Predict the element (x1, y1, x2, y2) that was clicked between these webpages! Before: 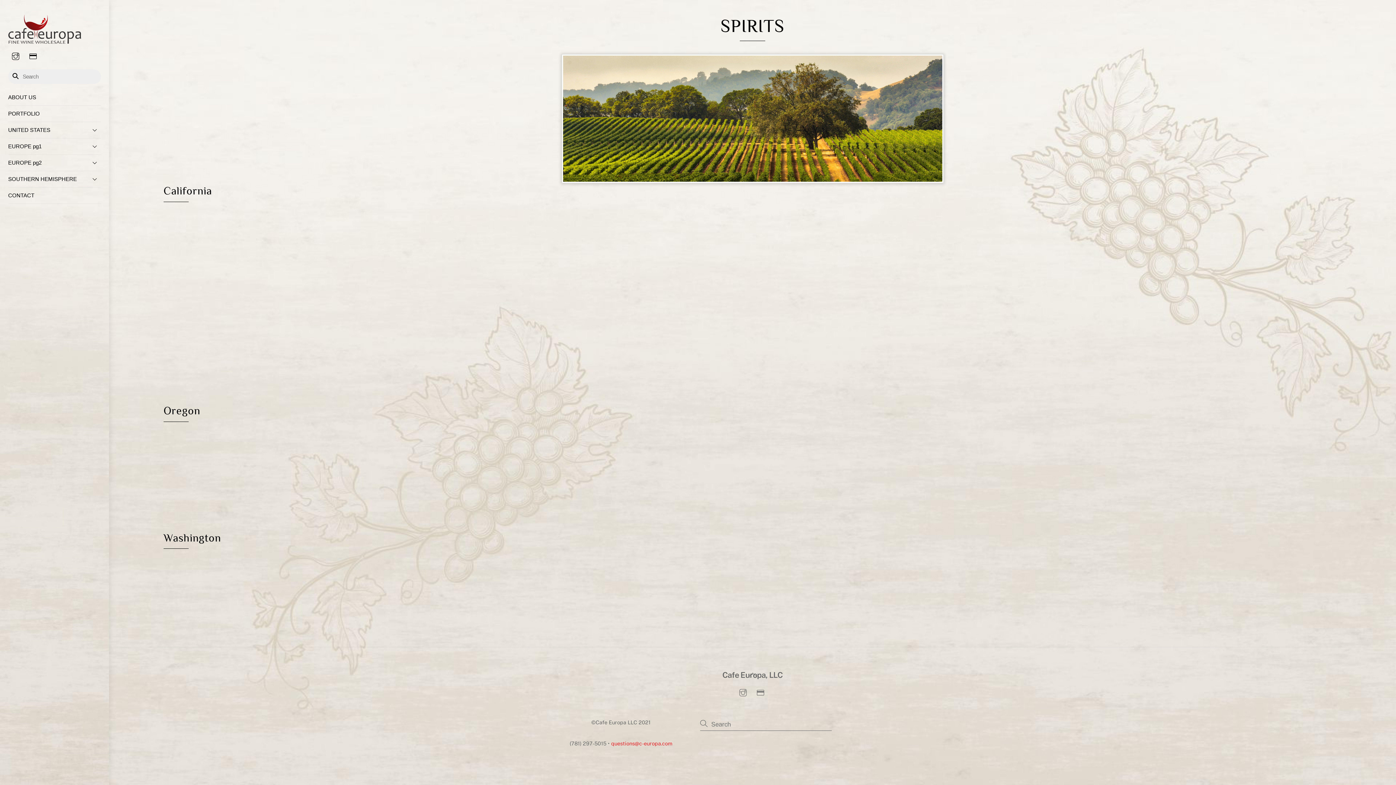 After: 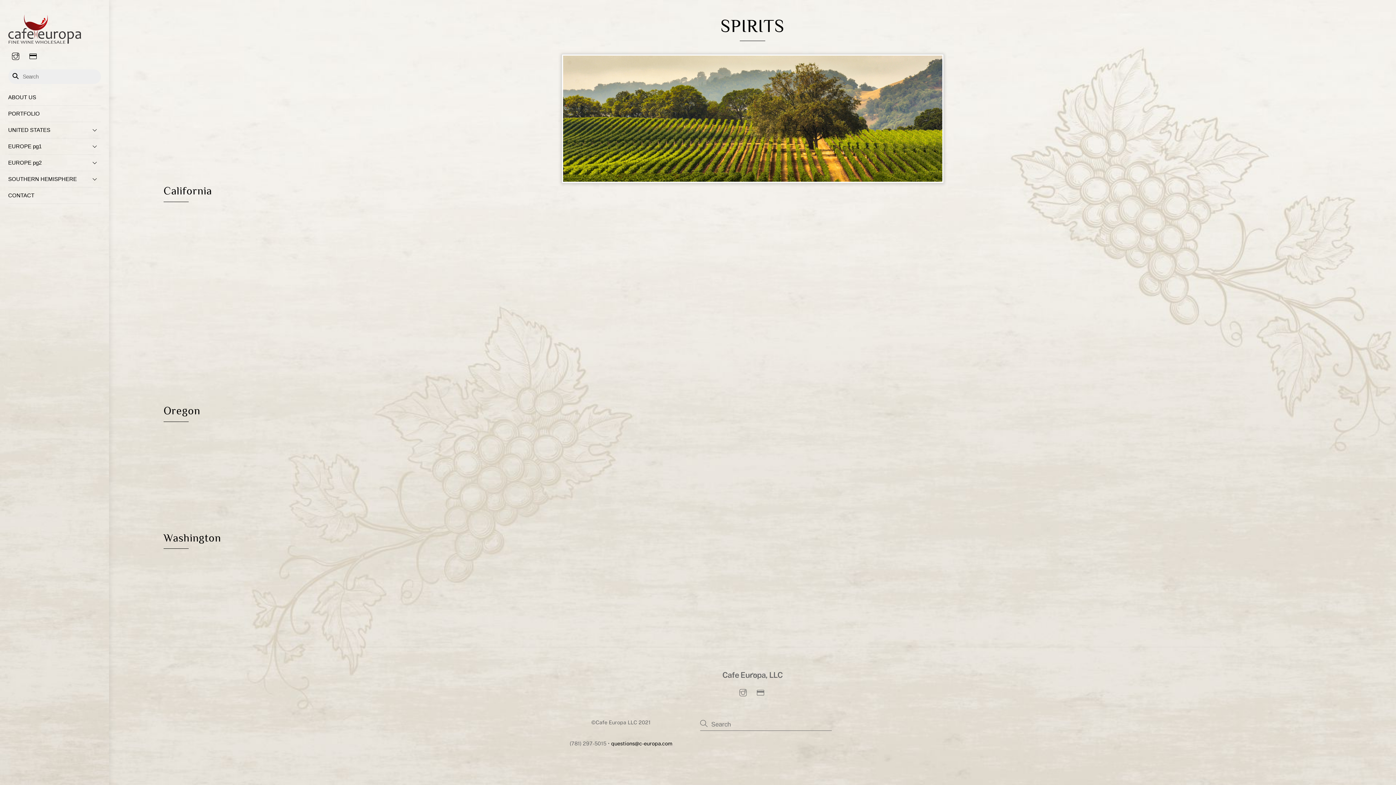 Action: label: questions@c-europa.com bbox: (611, 740, 672, 746)